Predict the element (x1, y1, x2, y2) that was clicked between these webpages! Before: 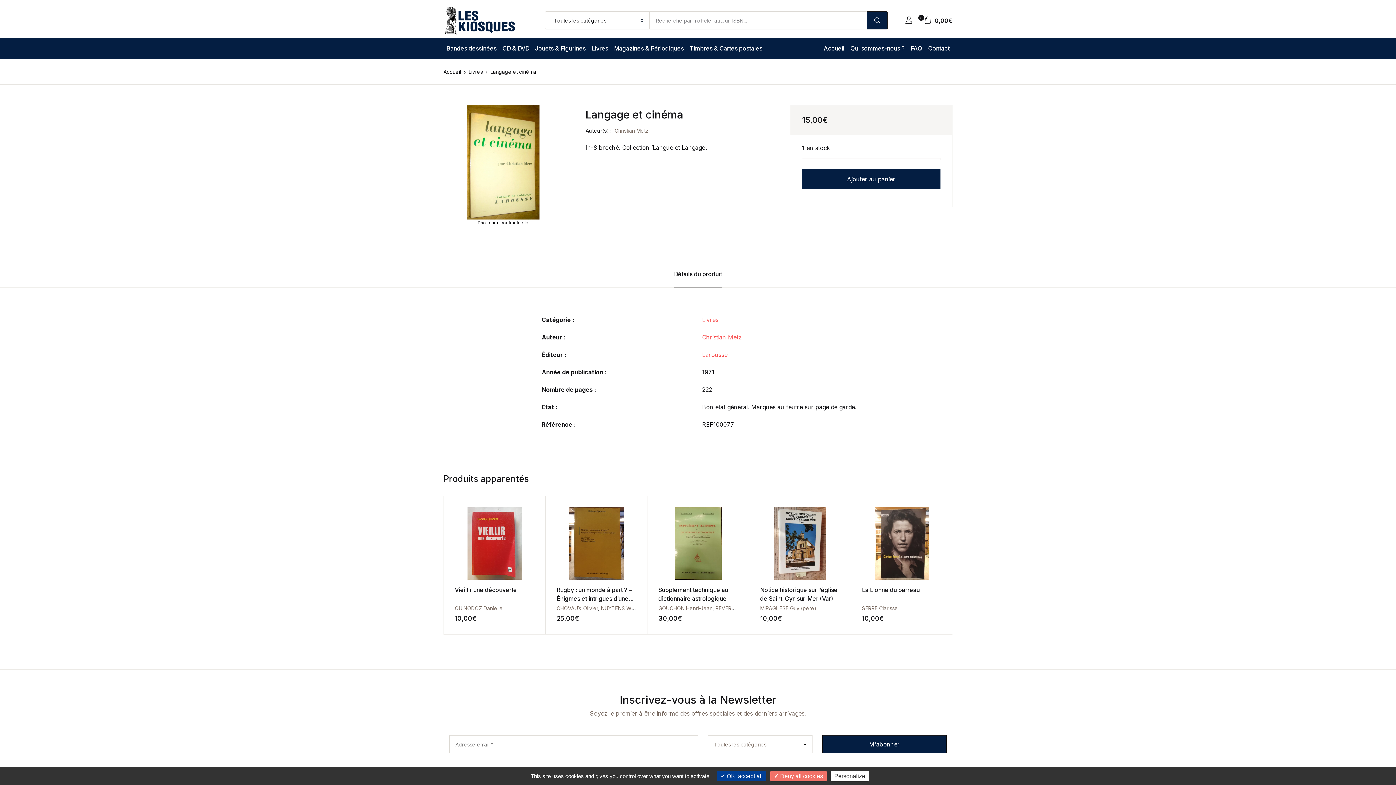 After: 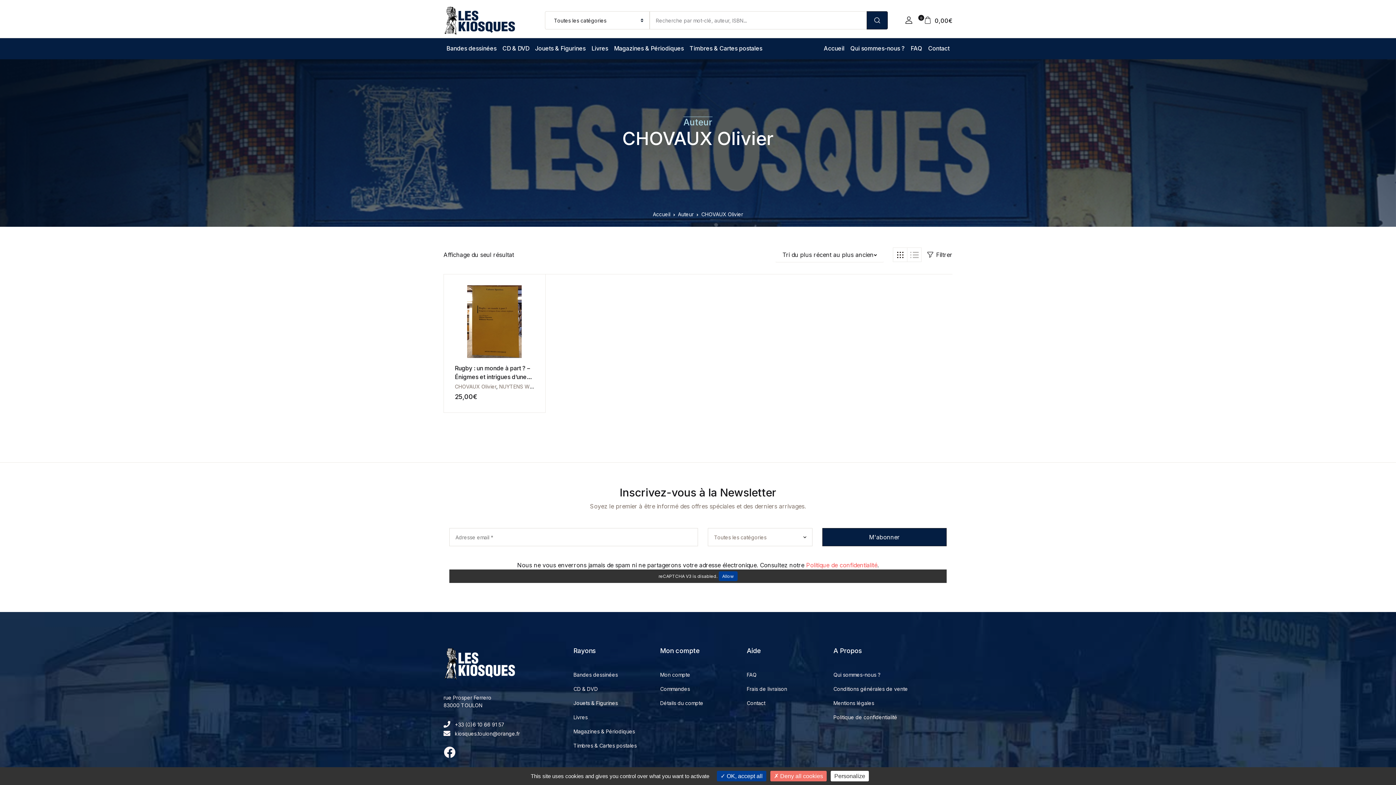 Action: bbox: (556, 605, 598, 611) label: CHOVAUX Olivier